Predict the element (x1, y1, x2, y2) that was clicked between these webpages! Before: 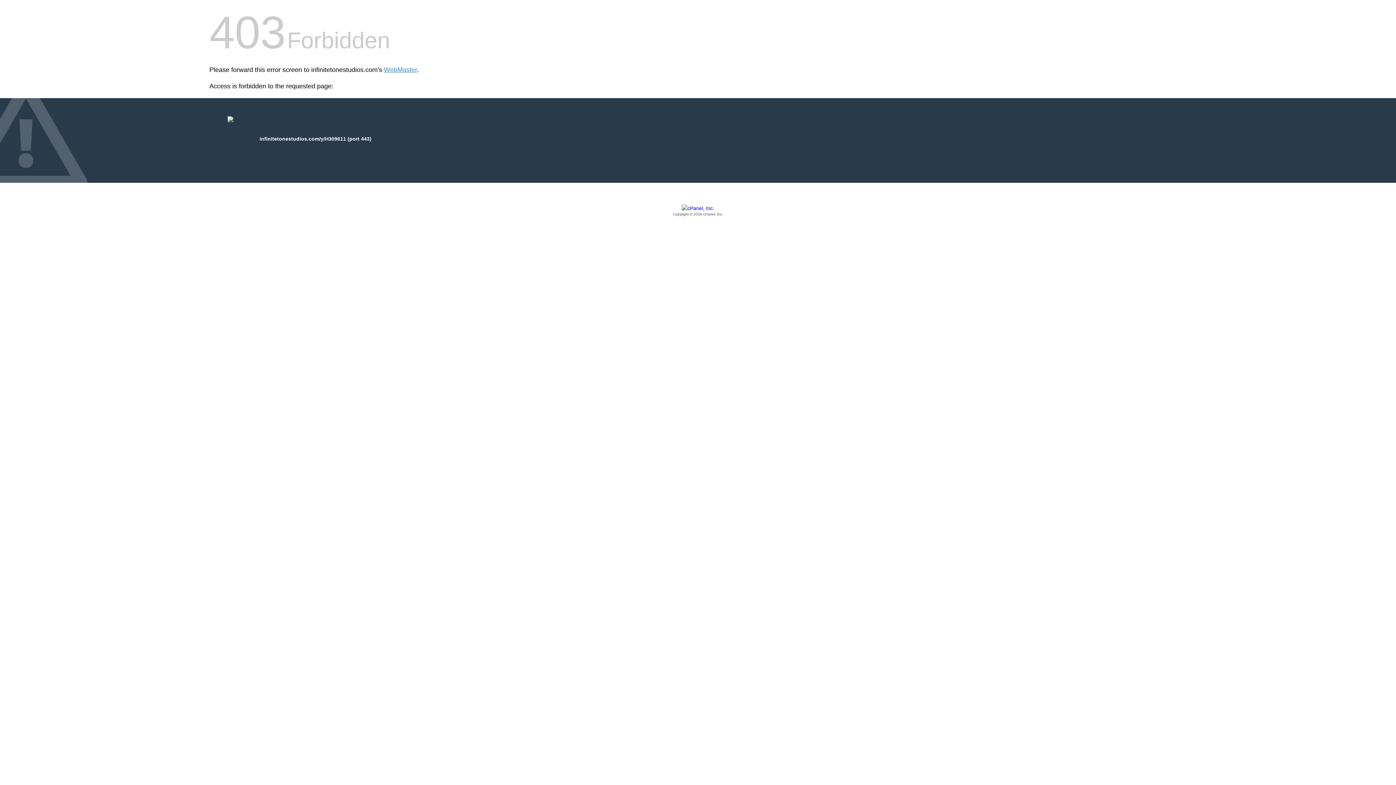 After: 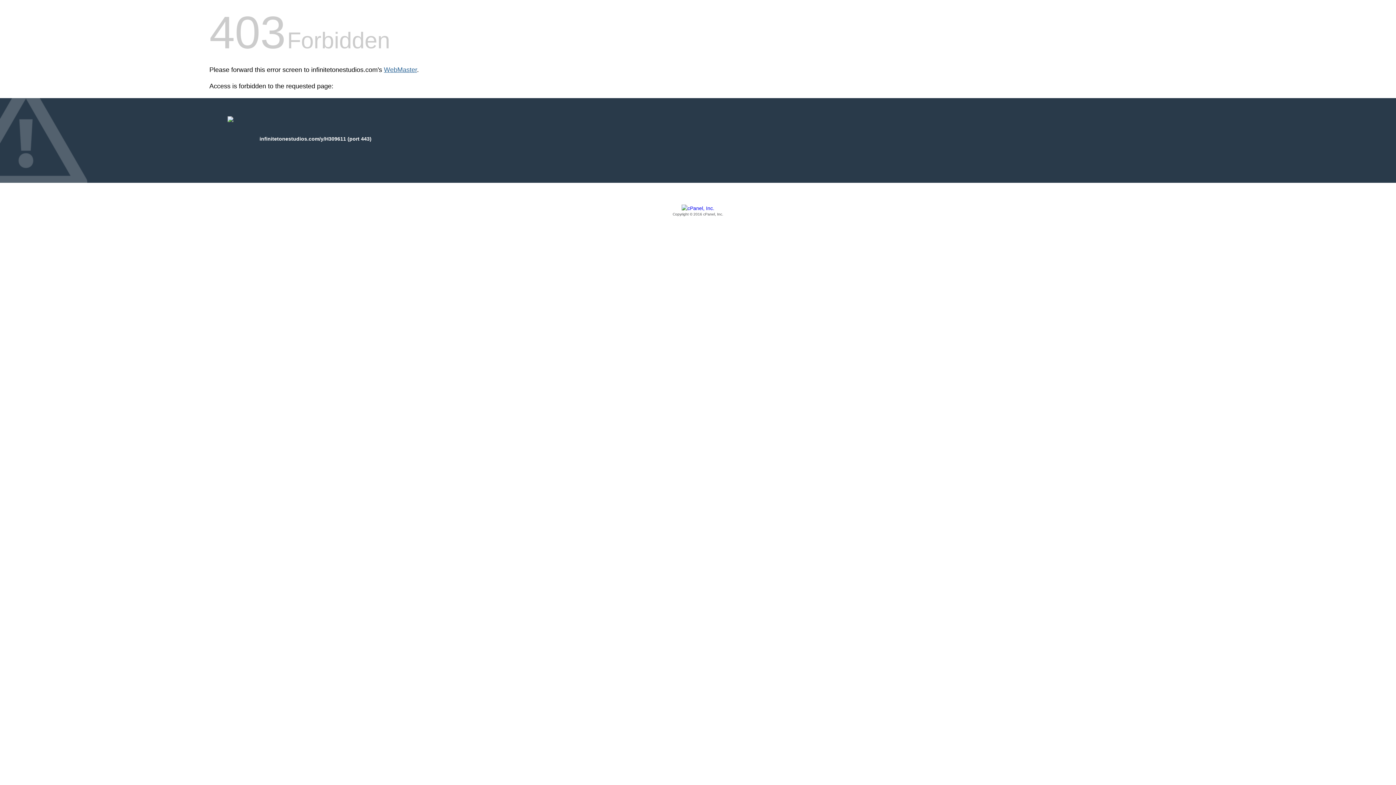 Action: label: WebMaster bbox: (384, 66, 417, 73)